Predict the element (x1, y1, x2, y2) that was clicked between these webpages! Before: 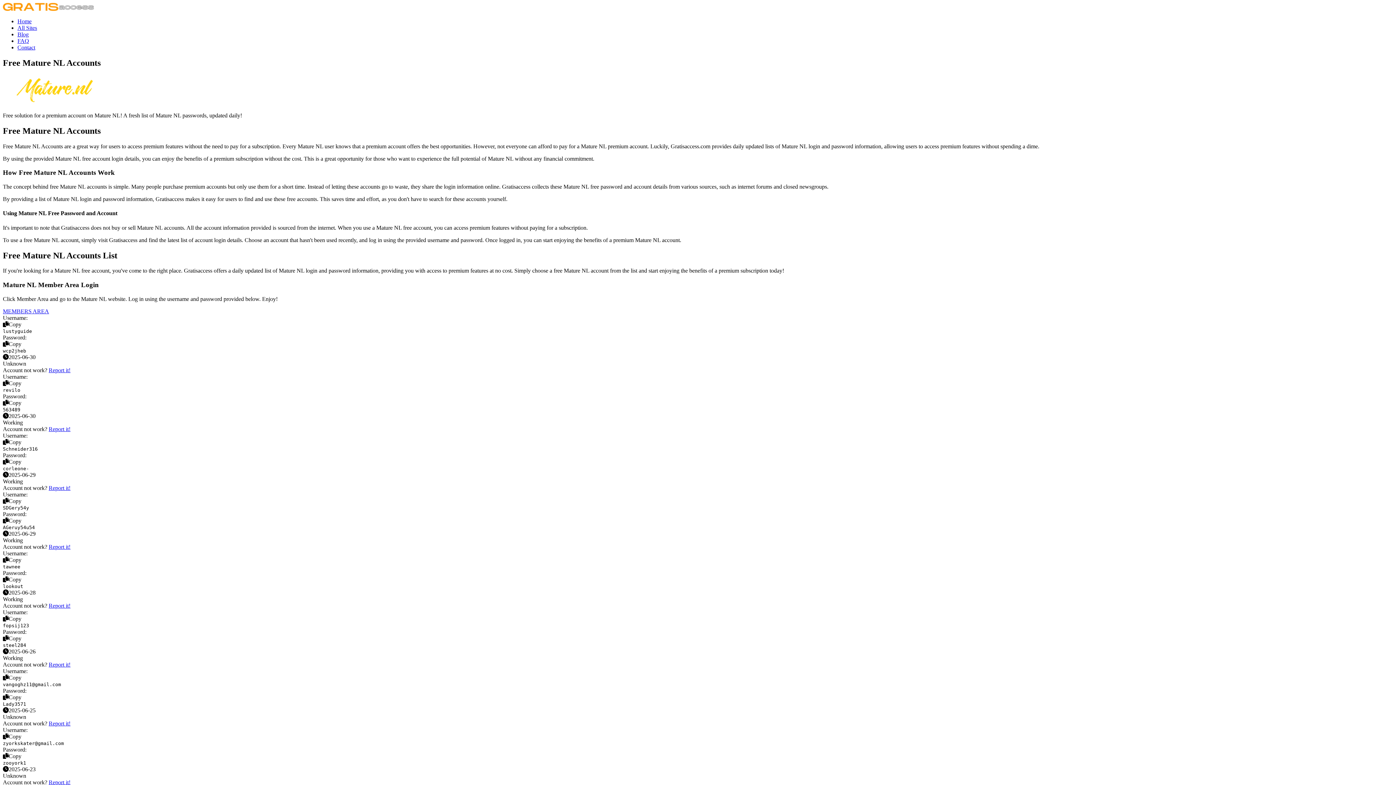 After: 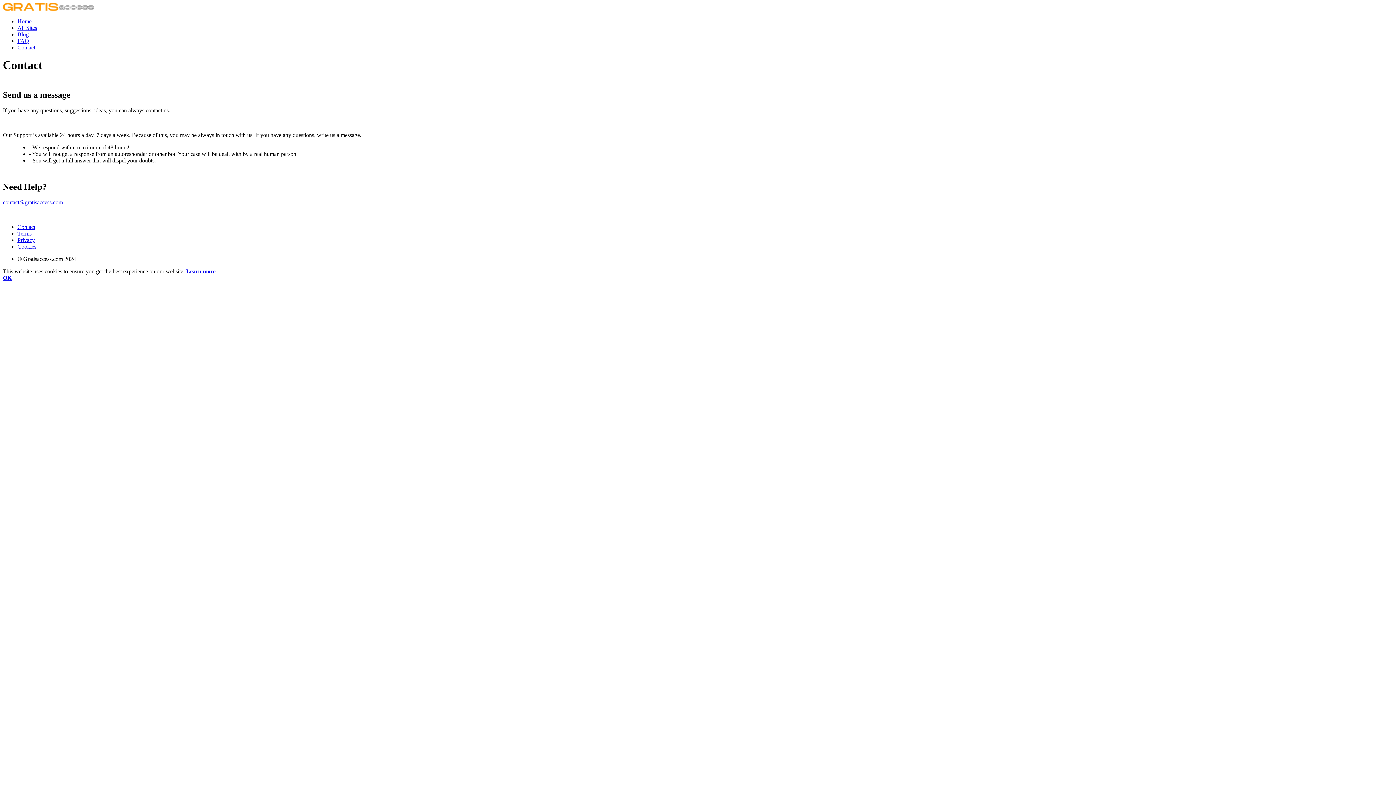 Action: bbox: (17, 44, 35, 50) label: Contact